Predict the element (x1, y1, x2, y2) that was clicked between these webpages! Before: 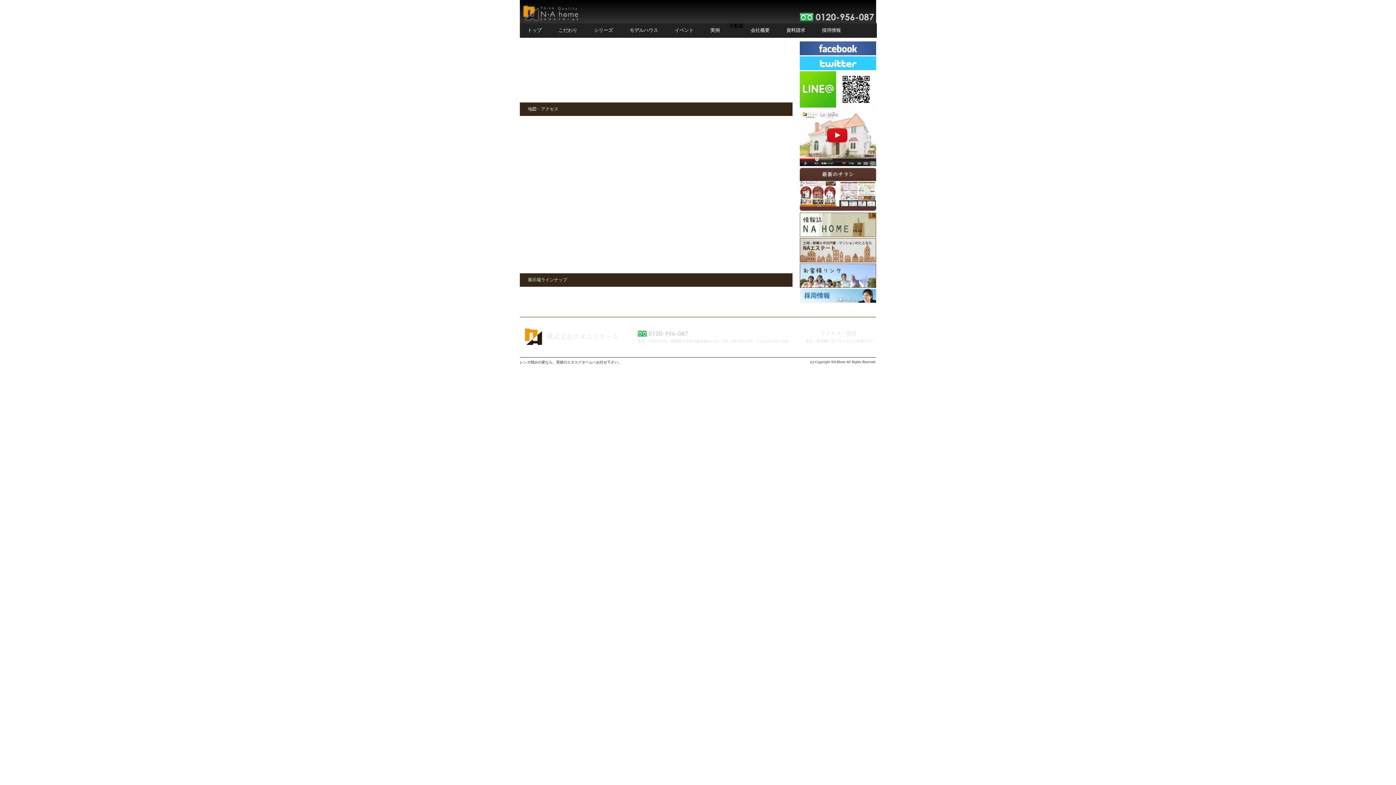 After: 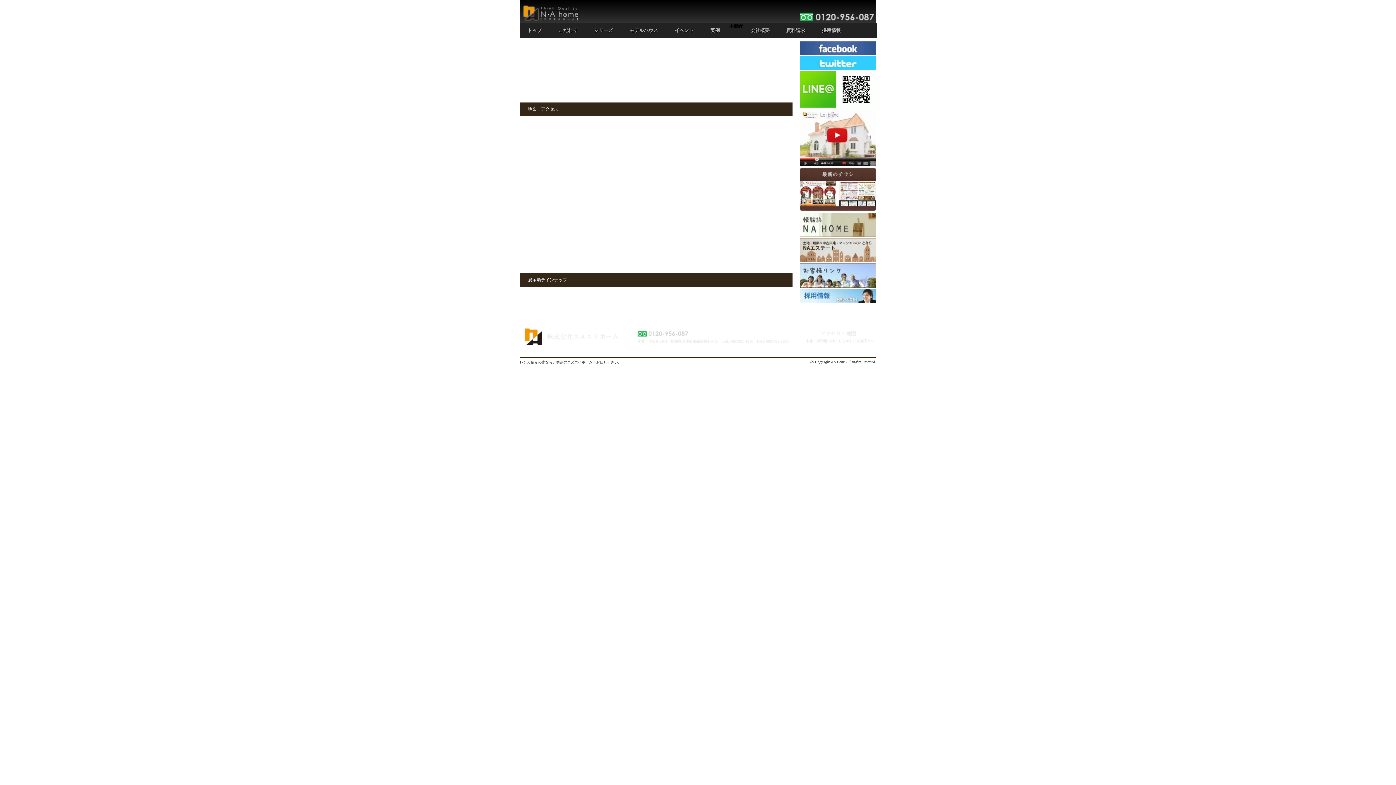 Action: bbox: (800, 201, 836, 207)